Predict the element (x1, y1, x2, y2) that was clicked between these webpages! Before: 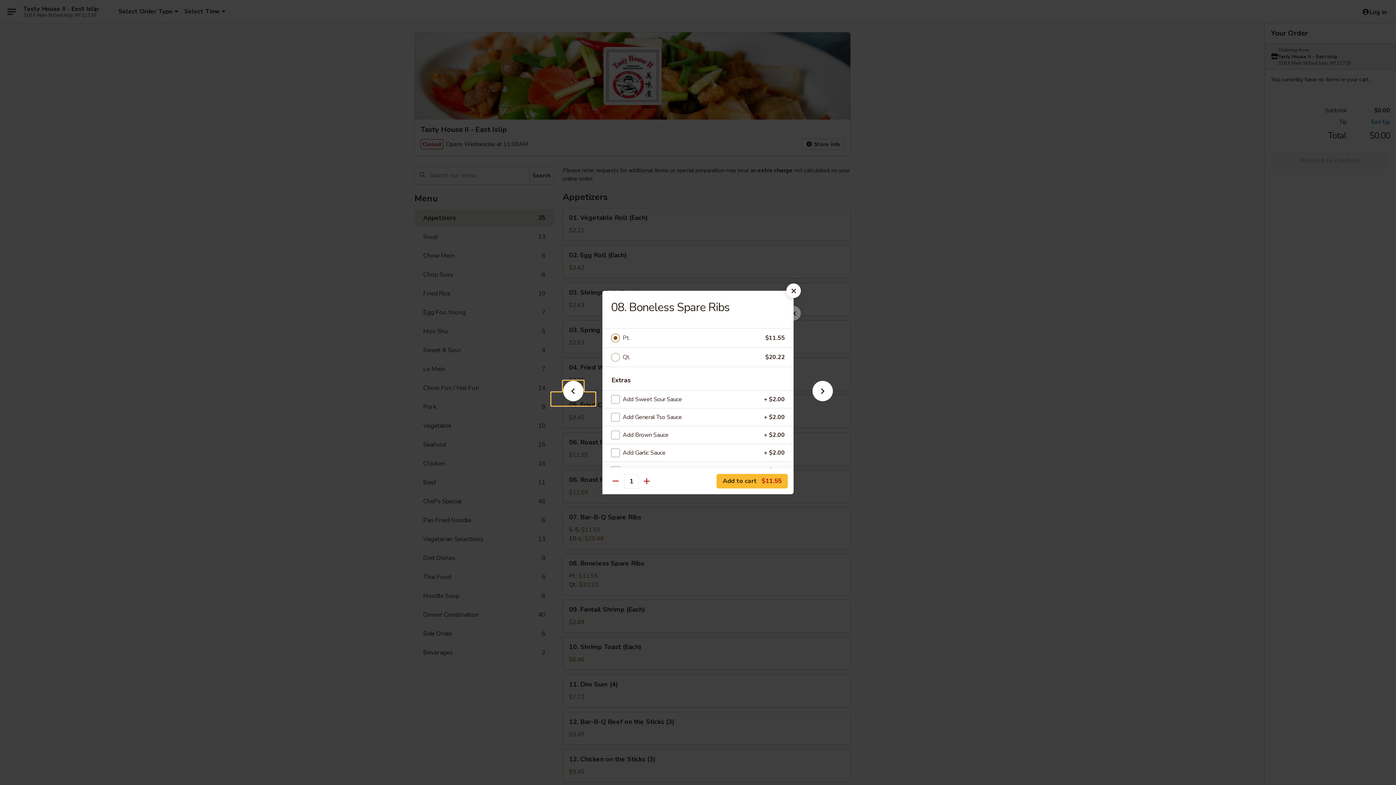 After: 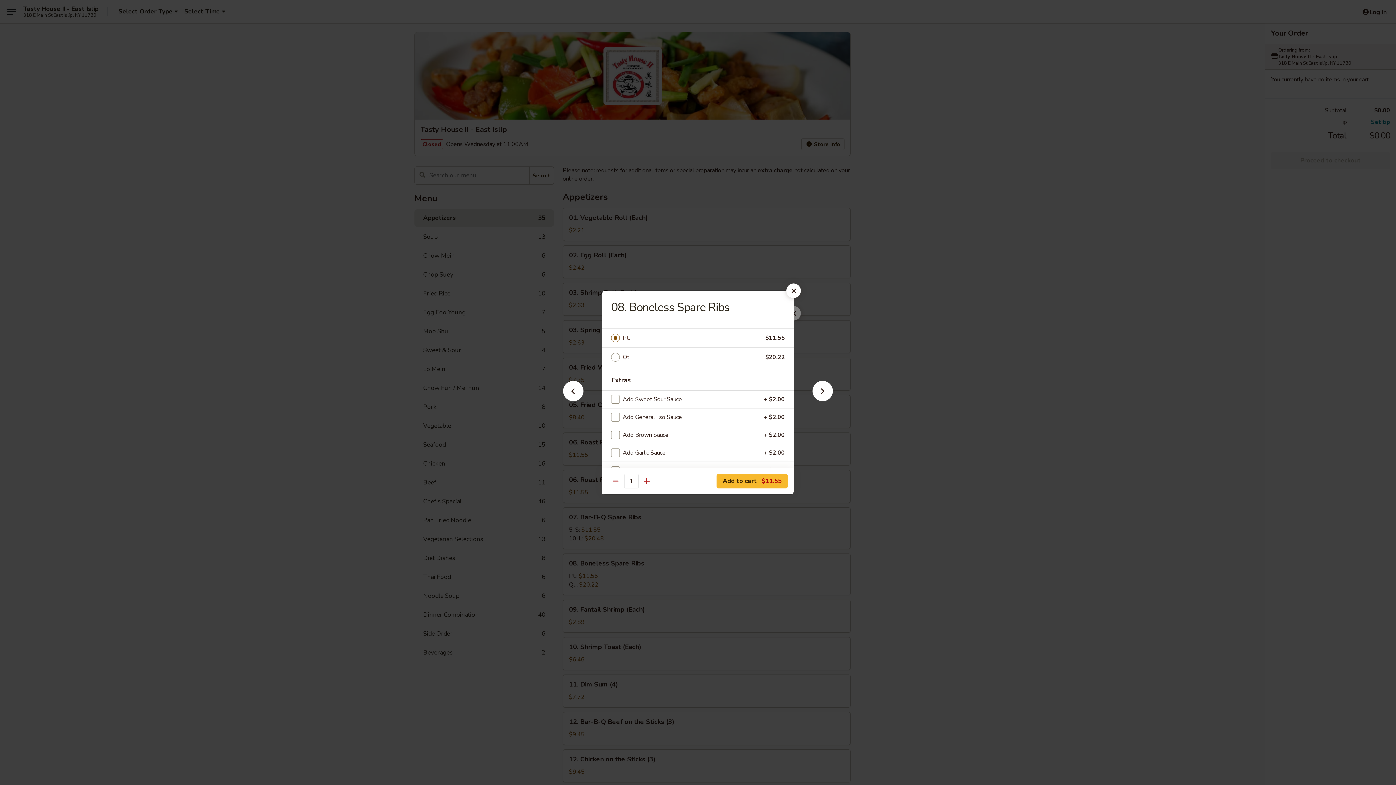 Action: label: Pt. bbox: (622, 333, 765, 343)